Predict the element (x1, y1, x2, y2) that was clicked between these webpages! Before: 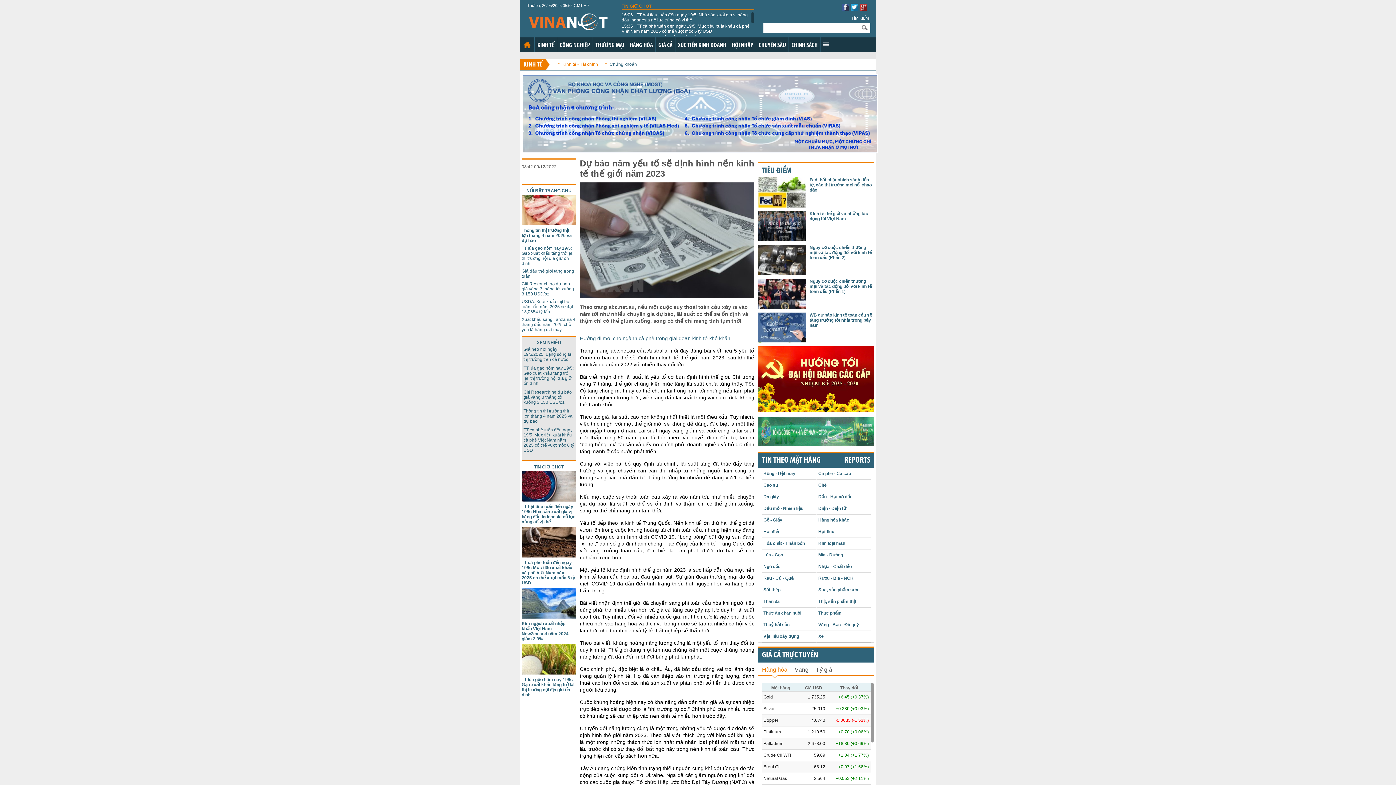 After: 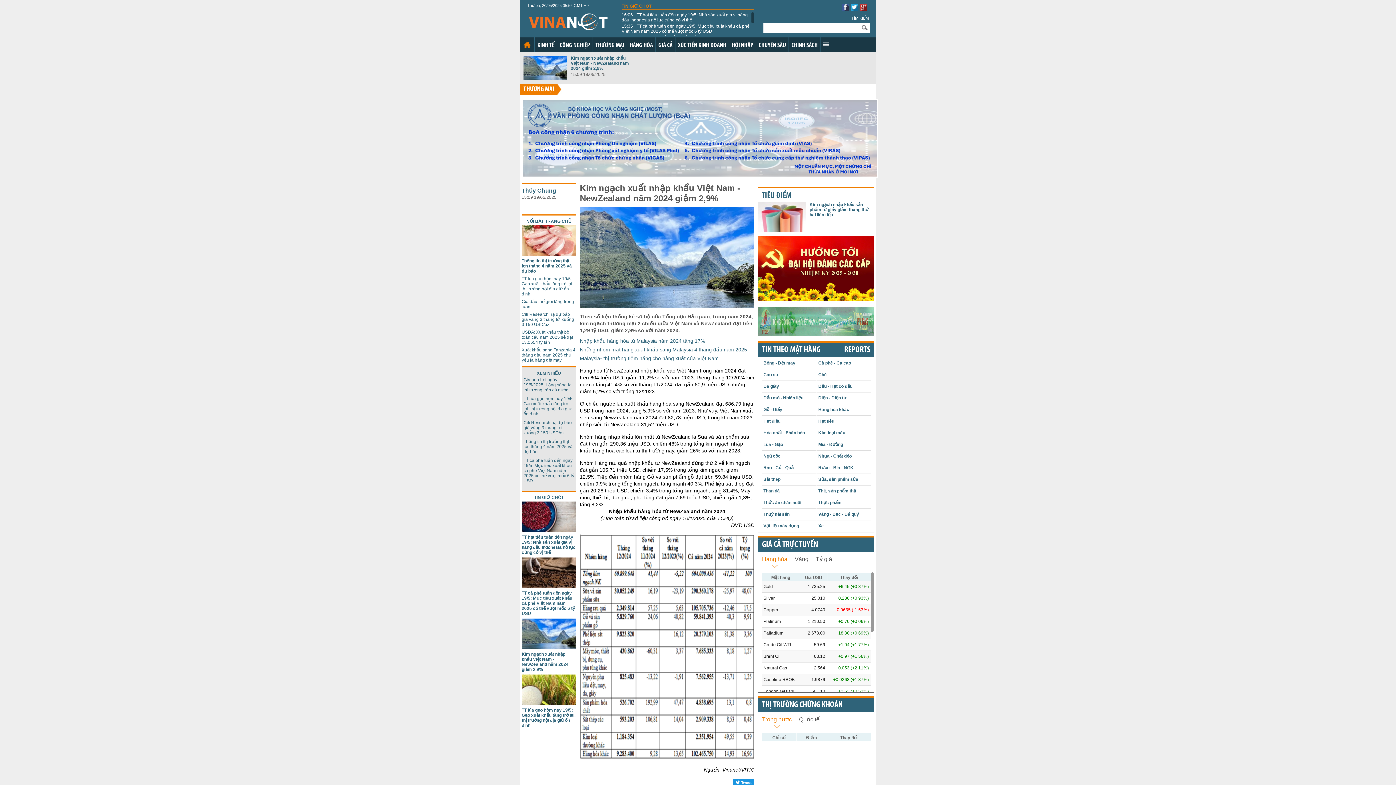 Action: bbox: (521, 621, 568, 641) label: Kim ngạch xuất nhập khẩu Việt Nam - NewZealand năm 2024 giảm 2,9%